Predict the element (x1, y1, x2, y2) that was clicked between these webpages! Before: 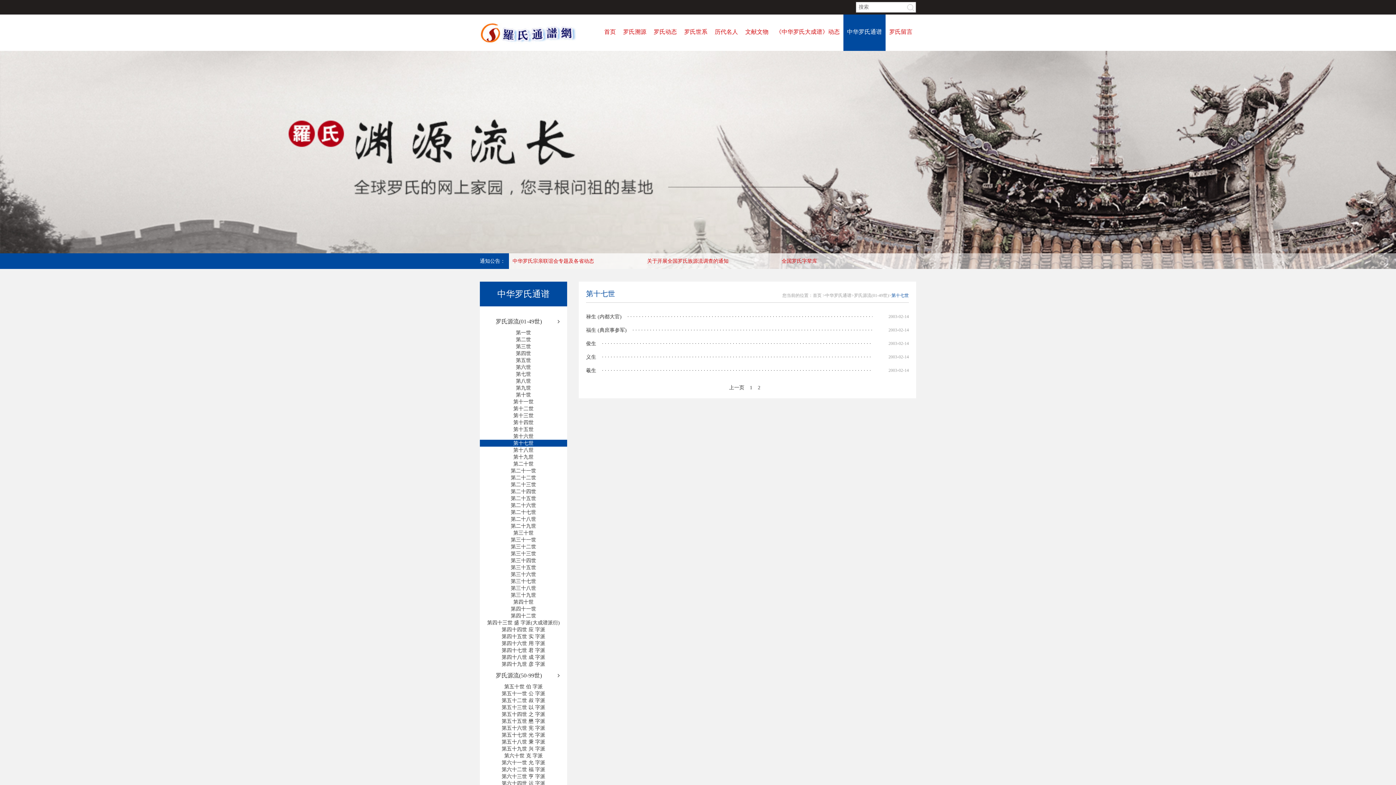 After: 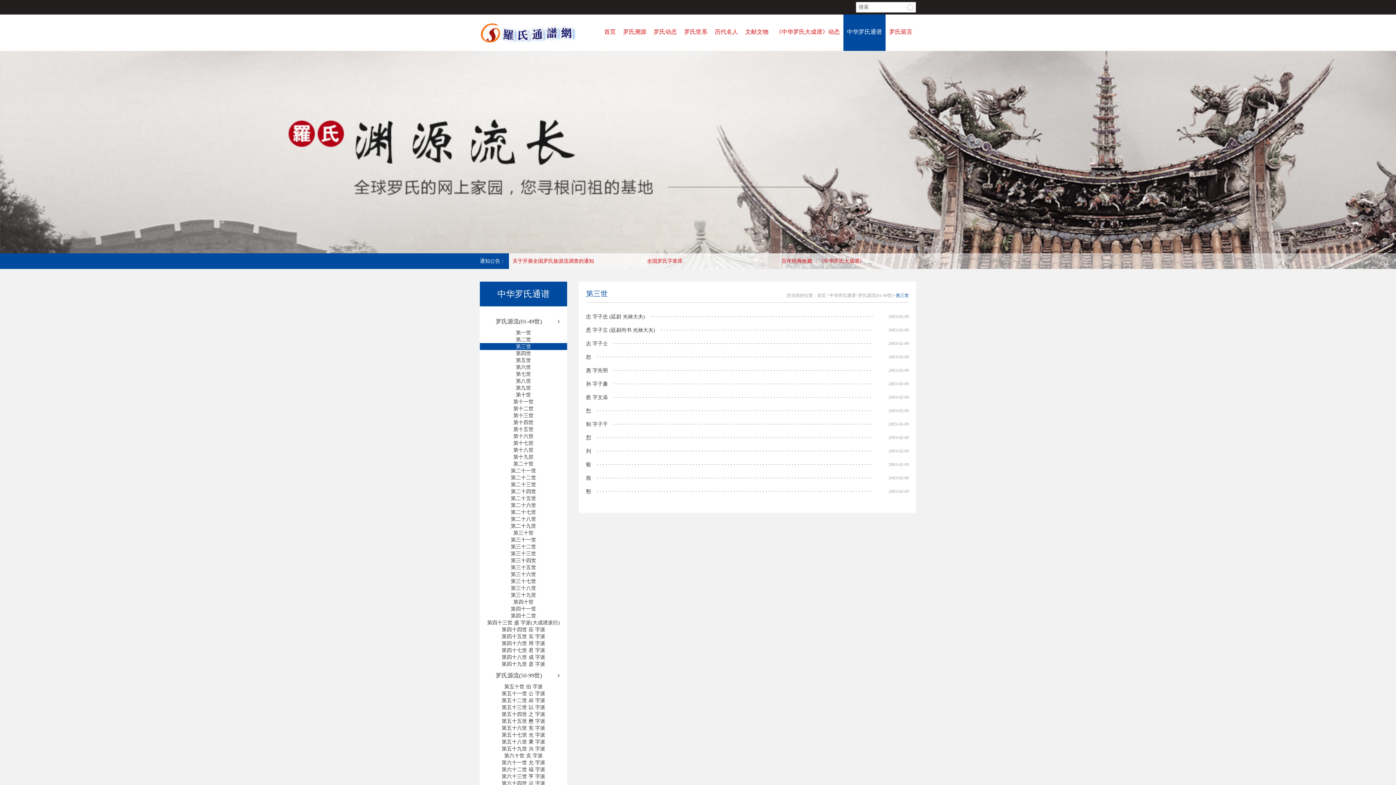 Action: bbox: (480, 343, 567, 350) label: 第三世